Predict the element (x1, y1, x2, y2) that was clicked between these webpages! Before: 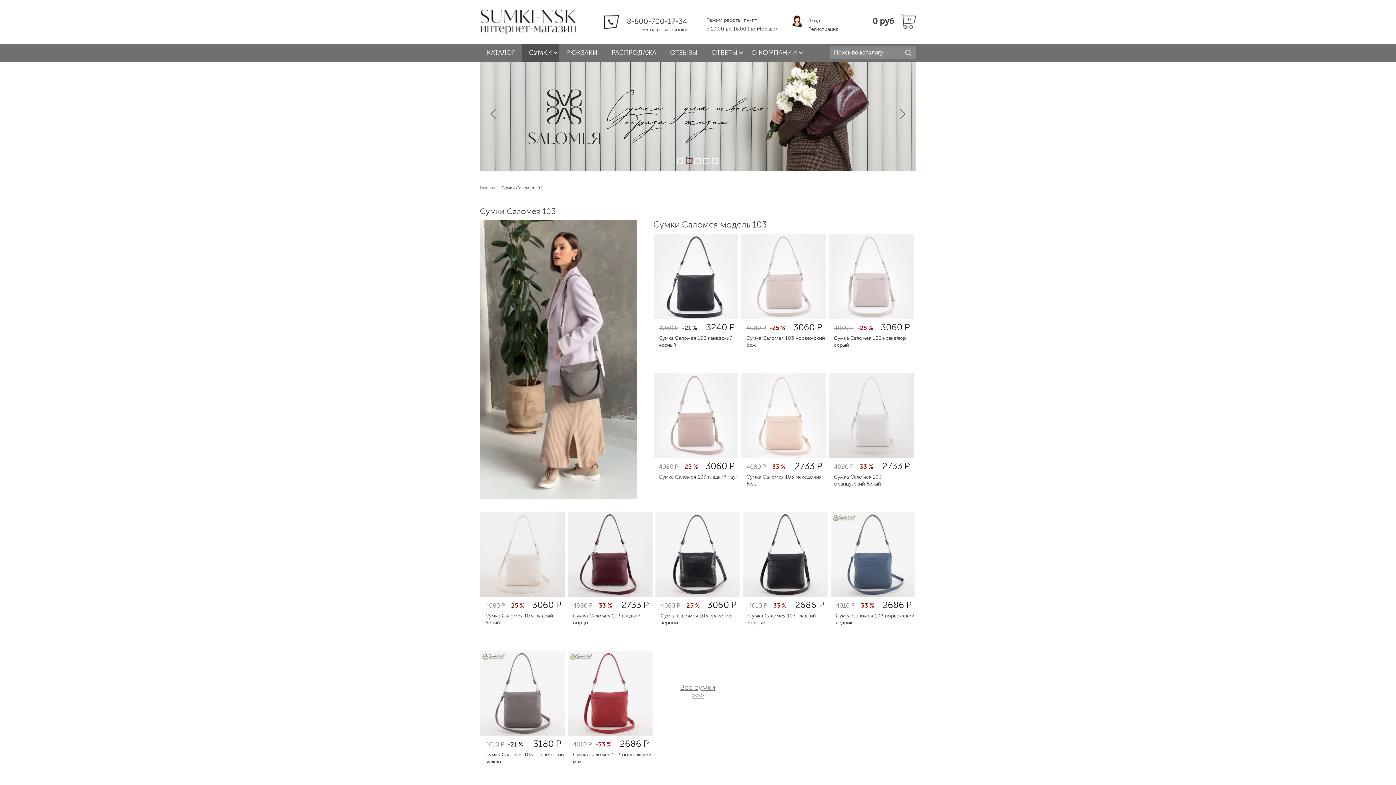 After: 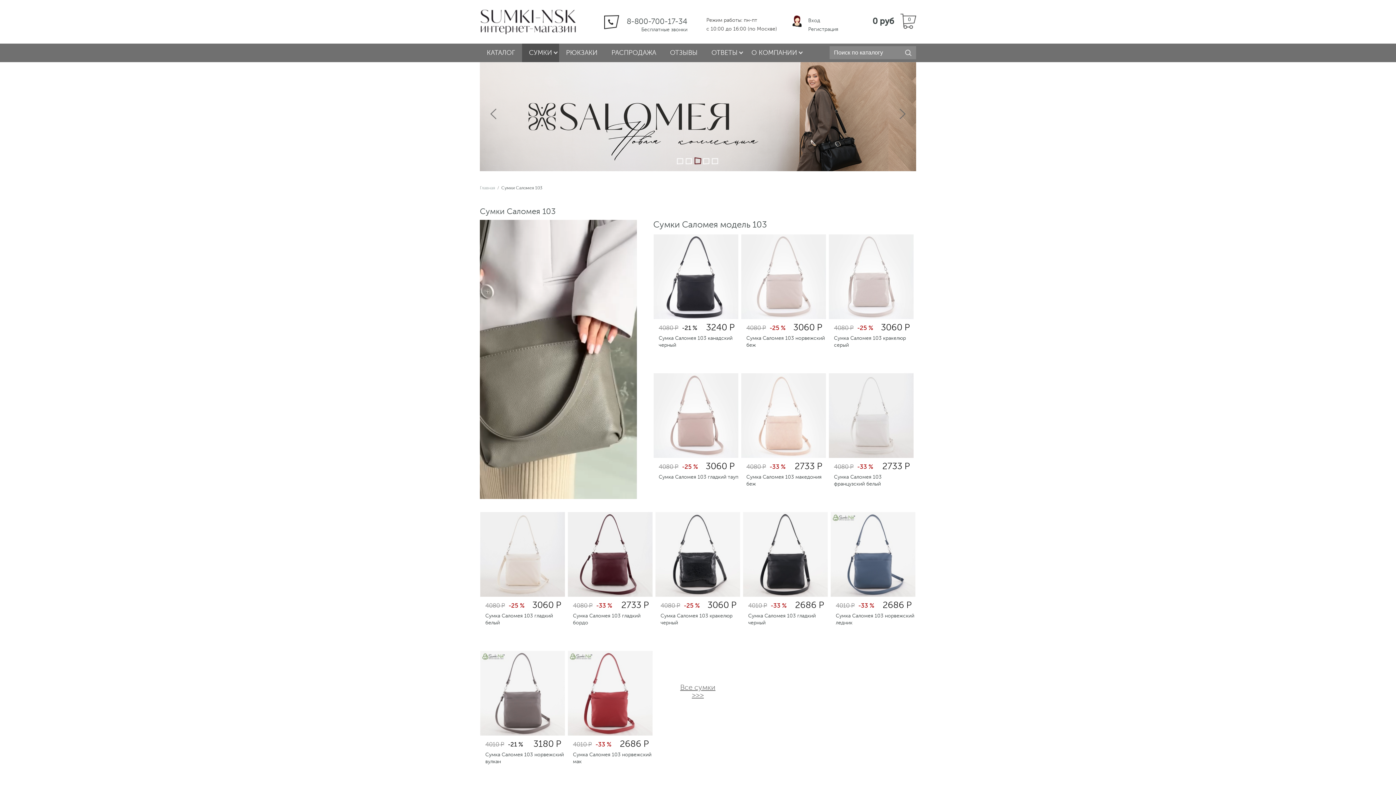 Action: bbox: (694, 157, 701, 164) label: 3